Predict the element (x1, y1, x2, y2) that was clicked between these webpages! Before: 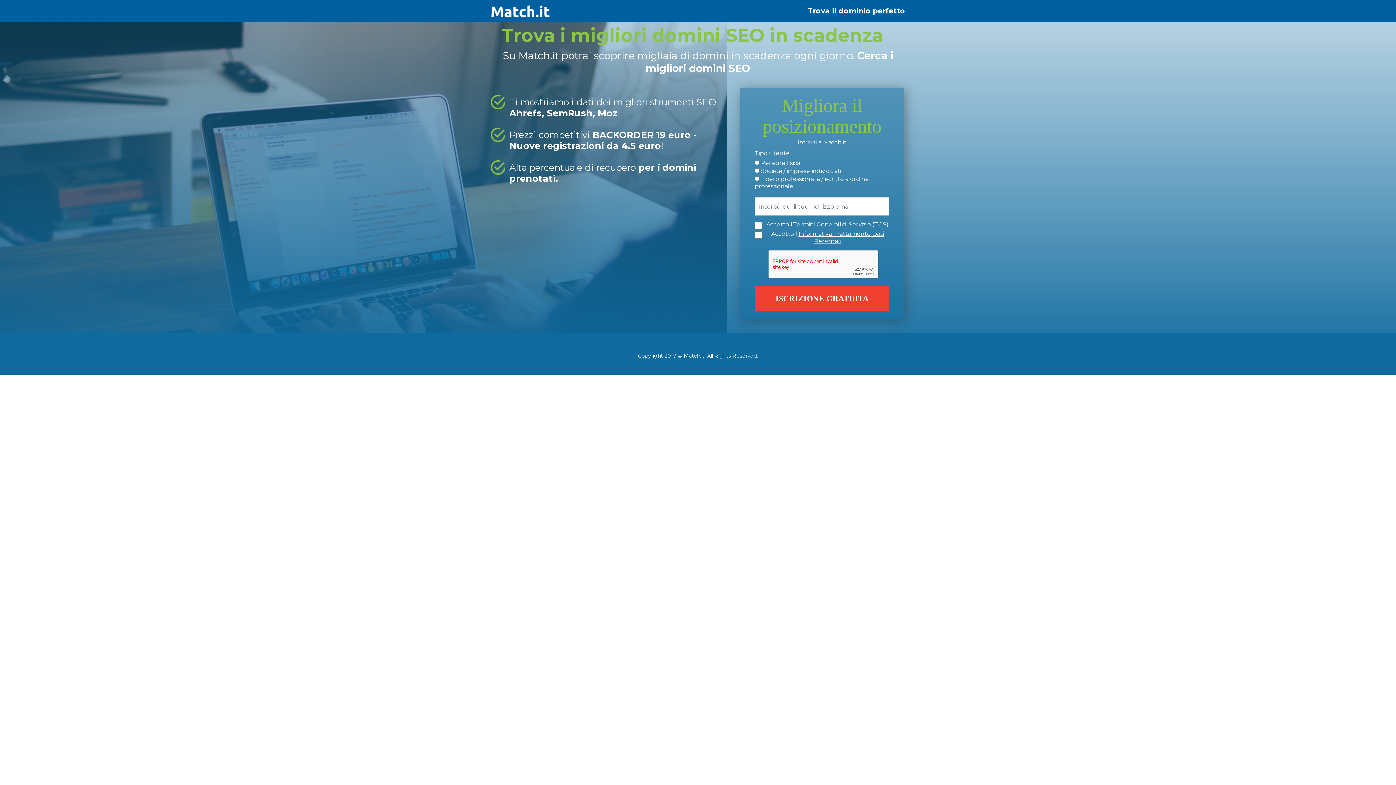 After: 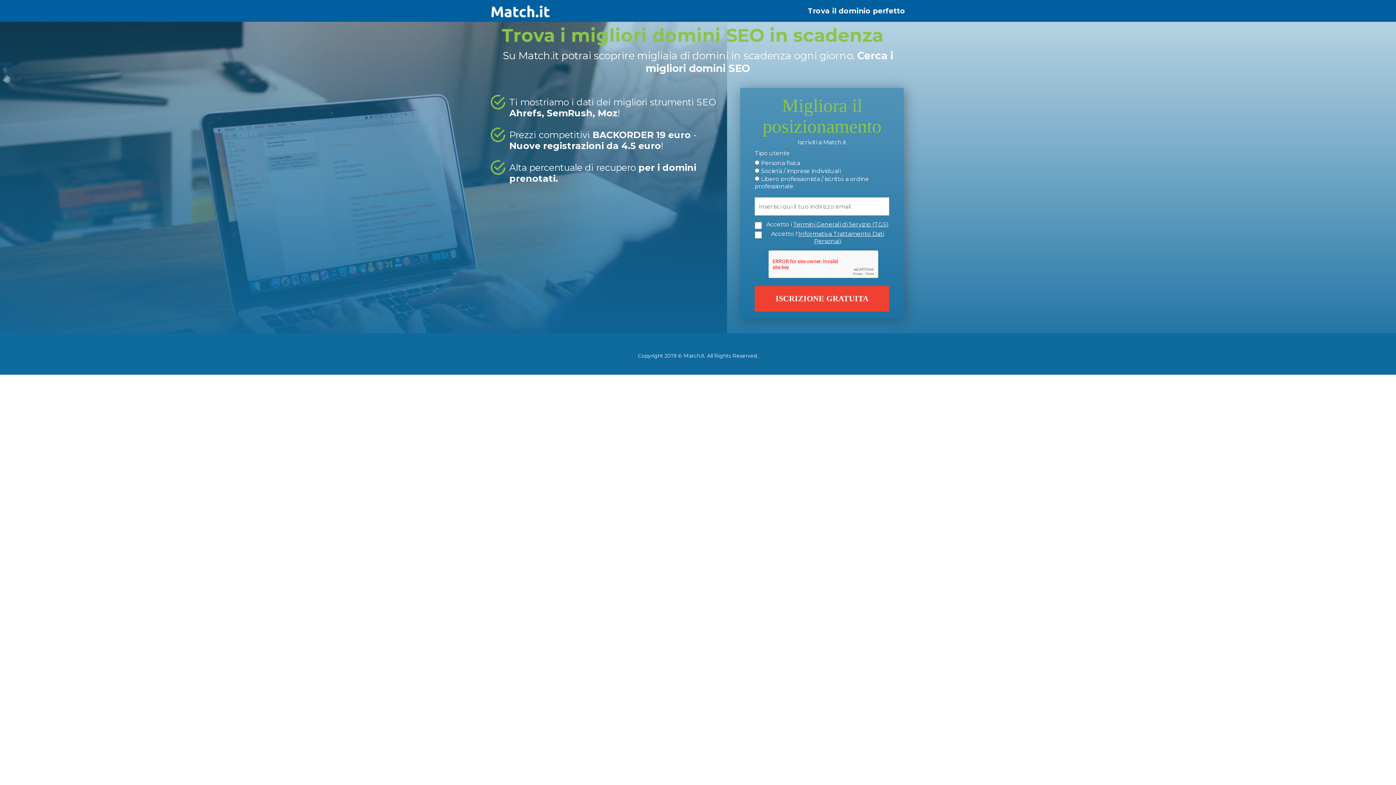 Action: bbox: (793, 221, 889, 228) label: Termini Generali di Servizio (TGS)